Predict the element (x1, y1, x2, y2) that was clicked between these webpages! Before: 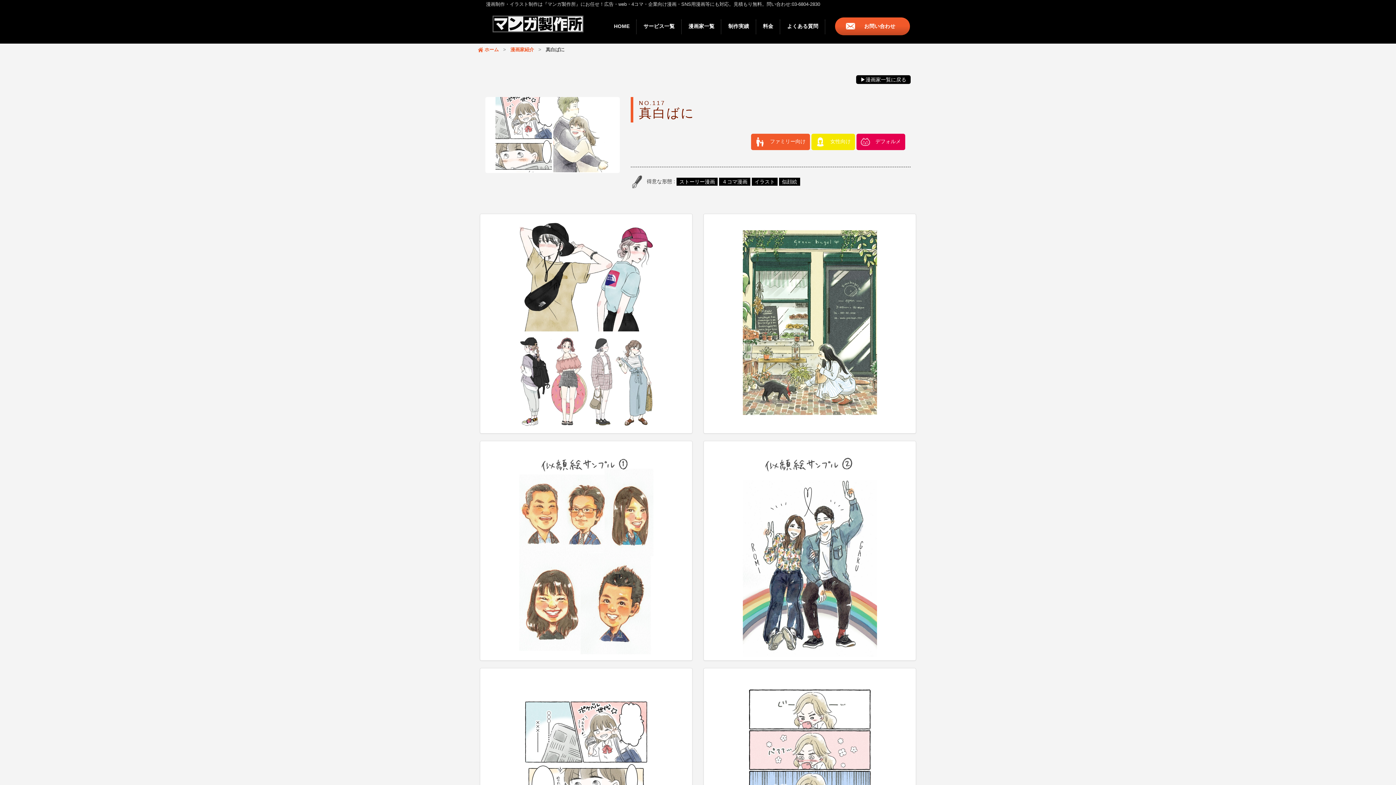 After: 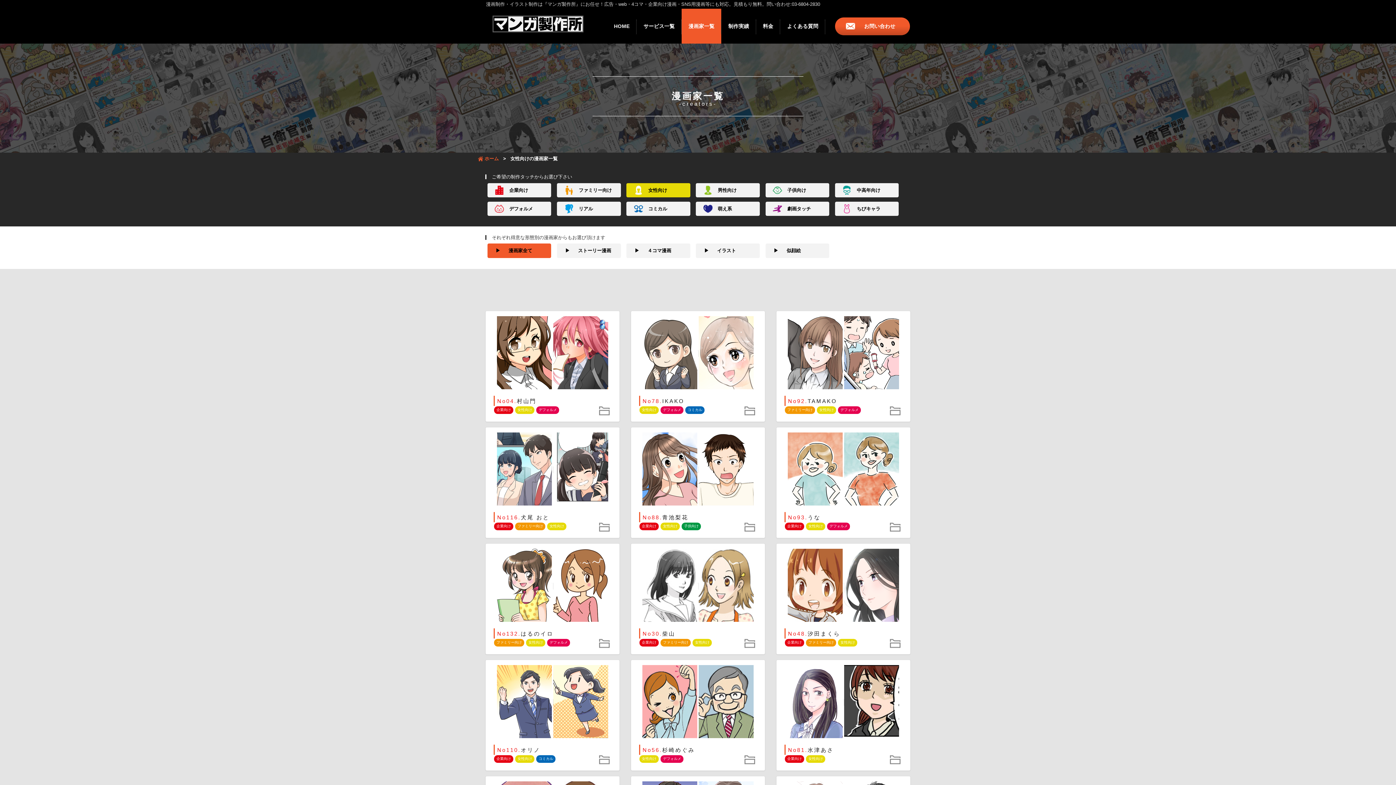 Action: bbox: (811, 133, 855, 150) label: 女性向け